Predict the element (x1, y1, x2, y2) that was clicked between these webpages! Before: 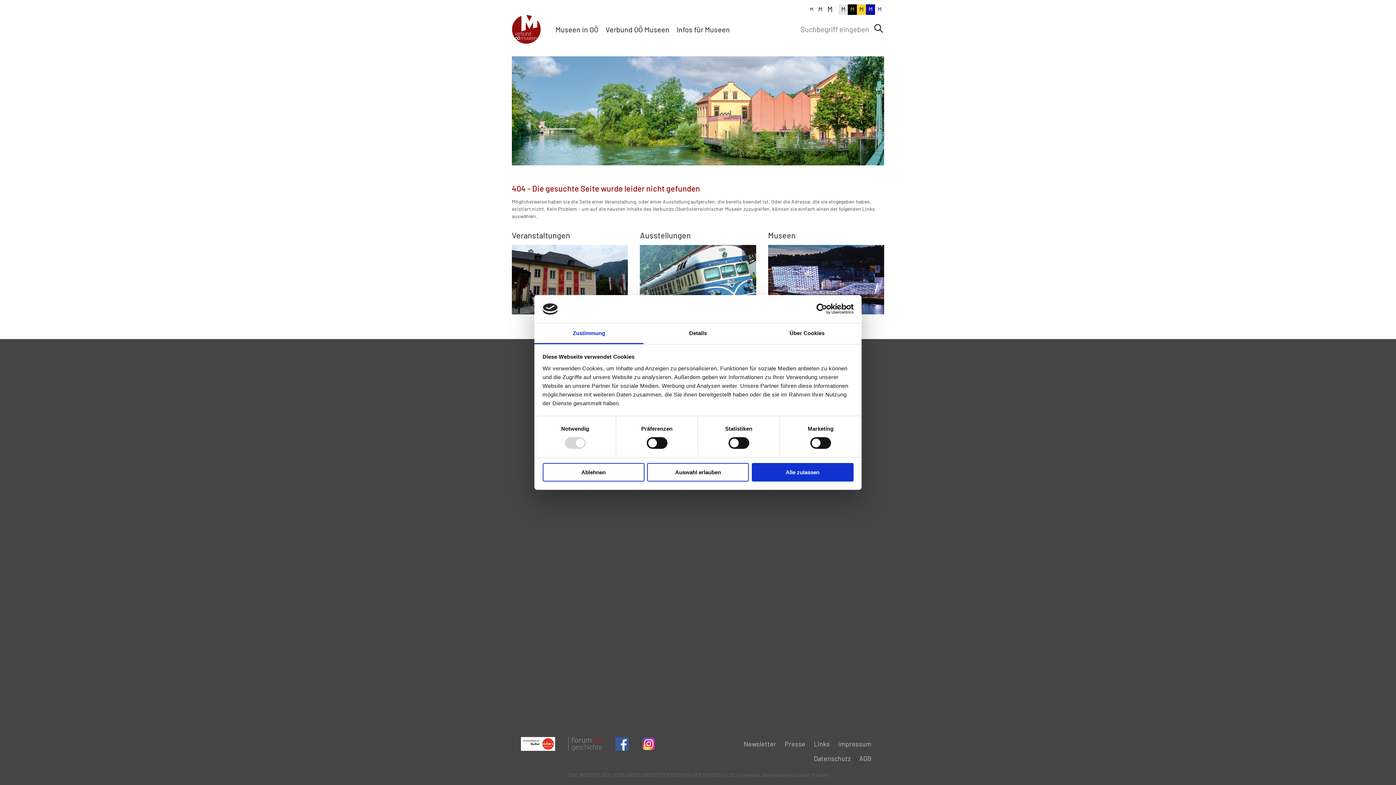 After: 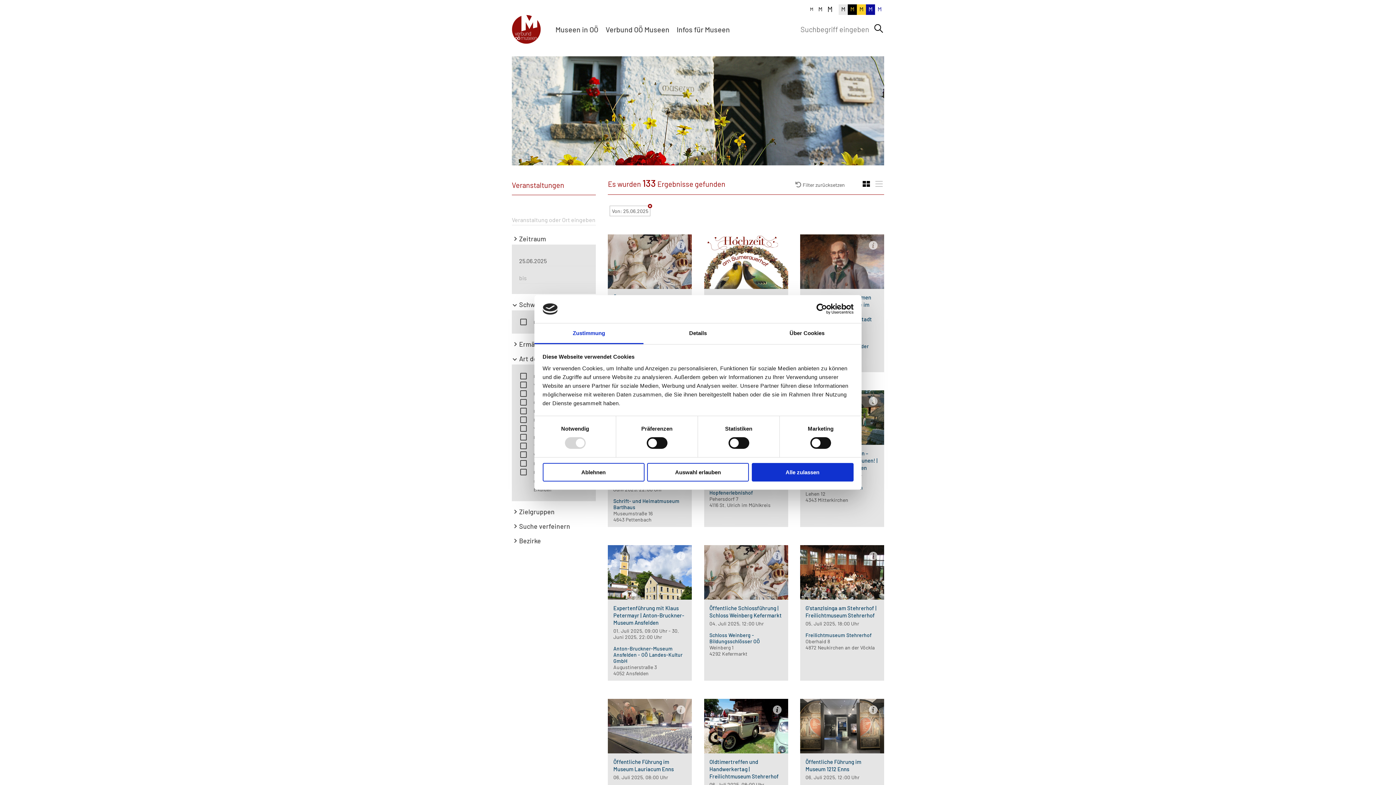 Action: label: Veranstaltungen bbox: (512, 230, 570, 239)